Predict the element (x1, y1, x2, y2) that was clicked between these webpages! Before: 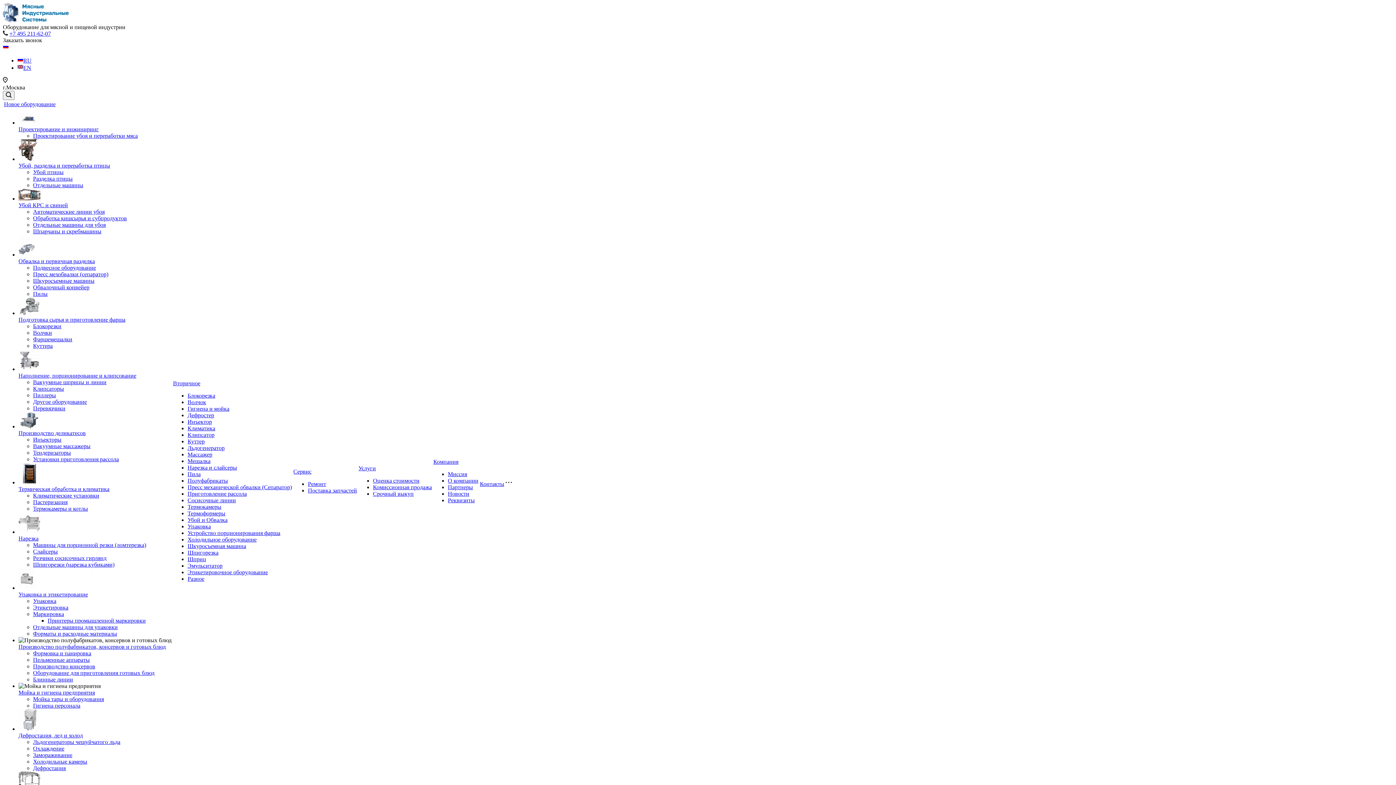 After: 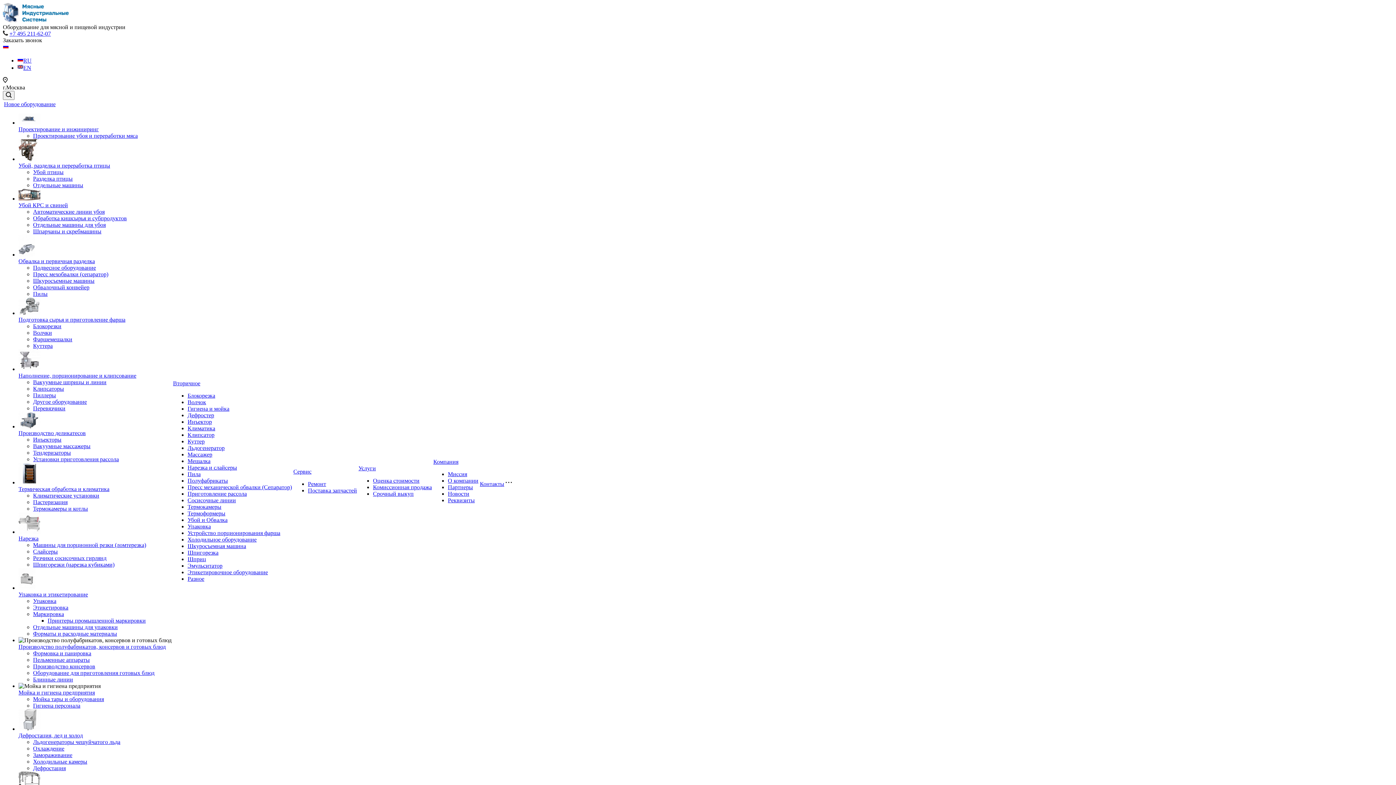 Action: label: Блокорезка bbox: (187, 392, 215, 398)